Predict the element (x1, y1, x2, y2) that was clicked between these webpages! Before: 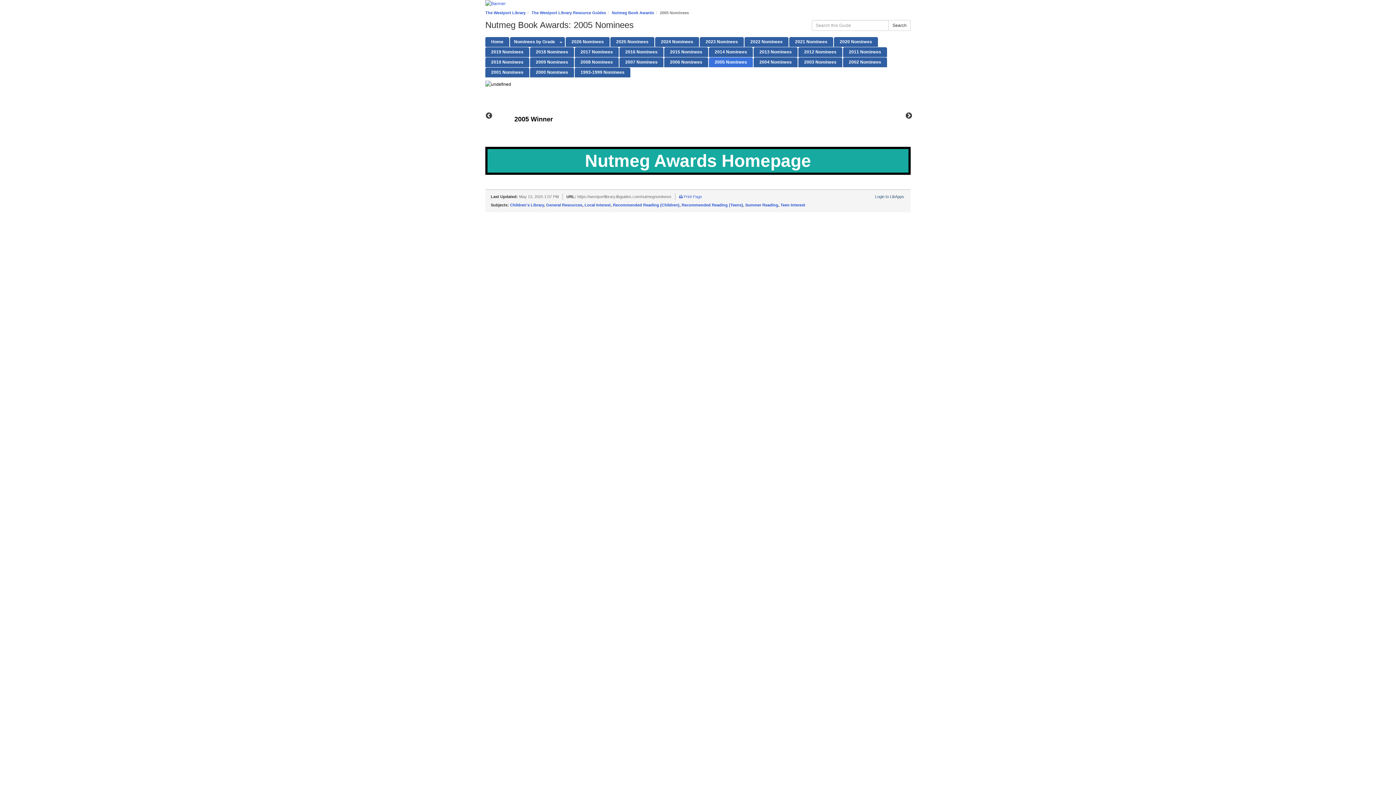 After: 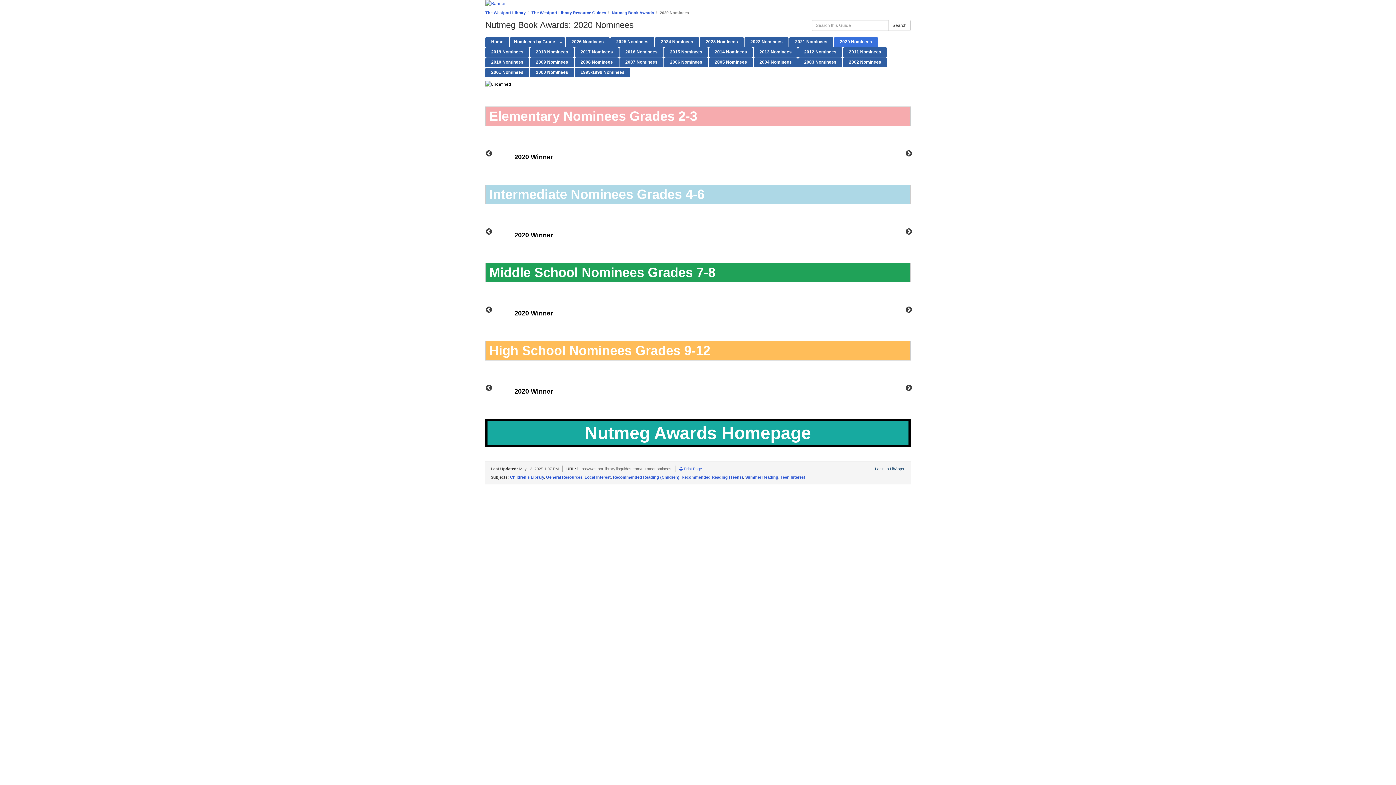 Action: label: 2020 Nominees bbox: (834, 37, 878, 46)